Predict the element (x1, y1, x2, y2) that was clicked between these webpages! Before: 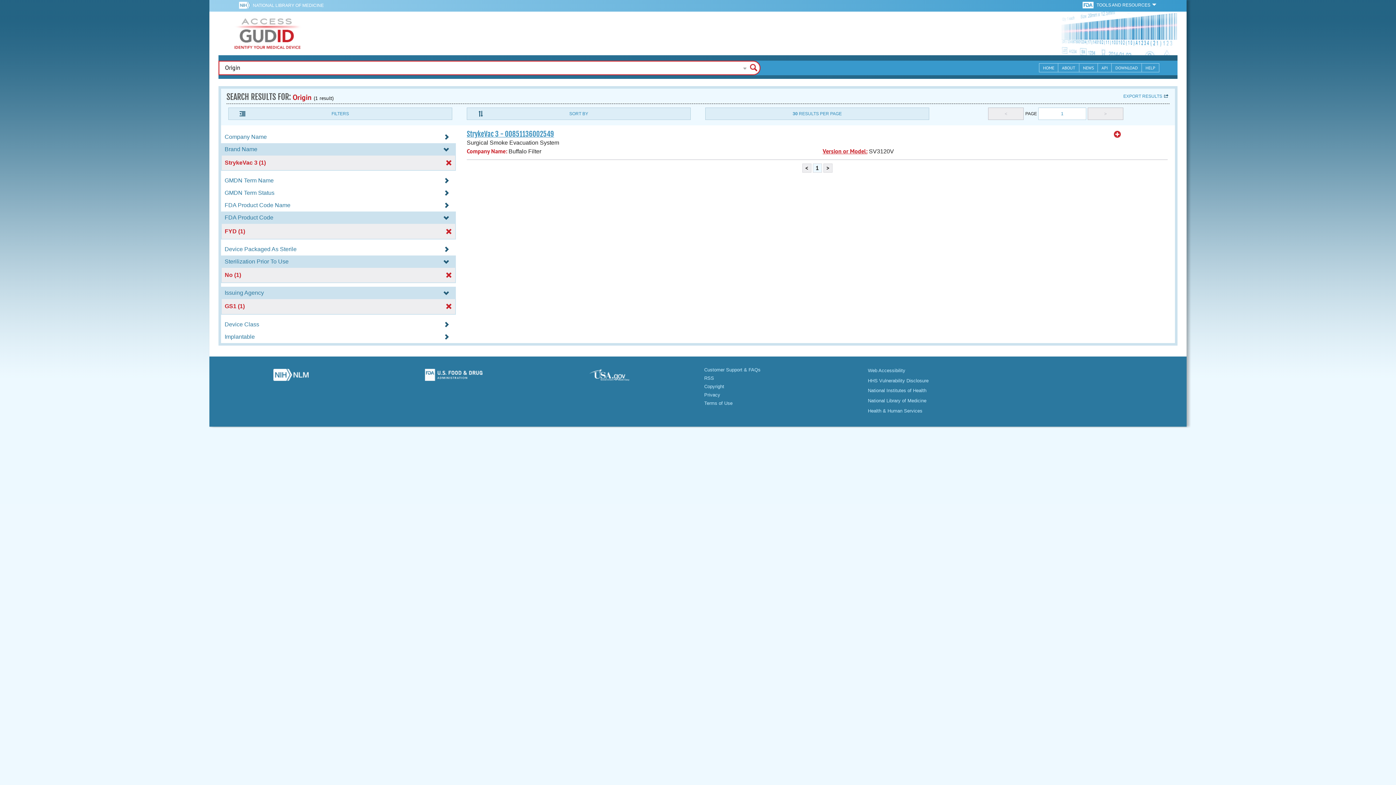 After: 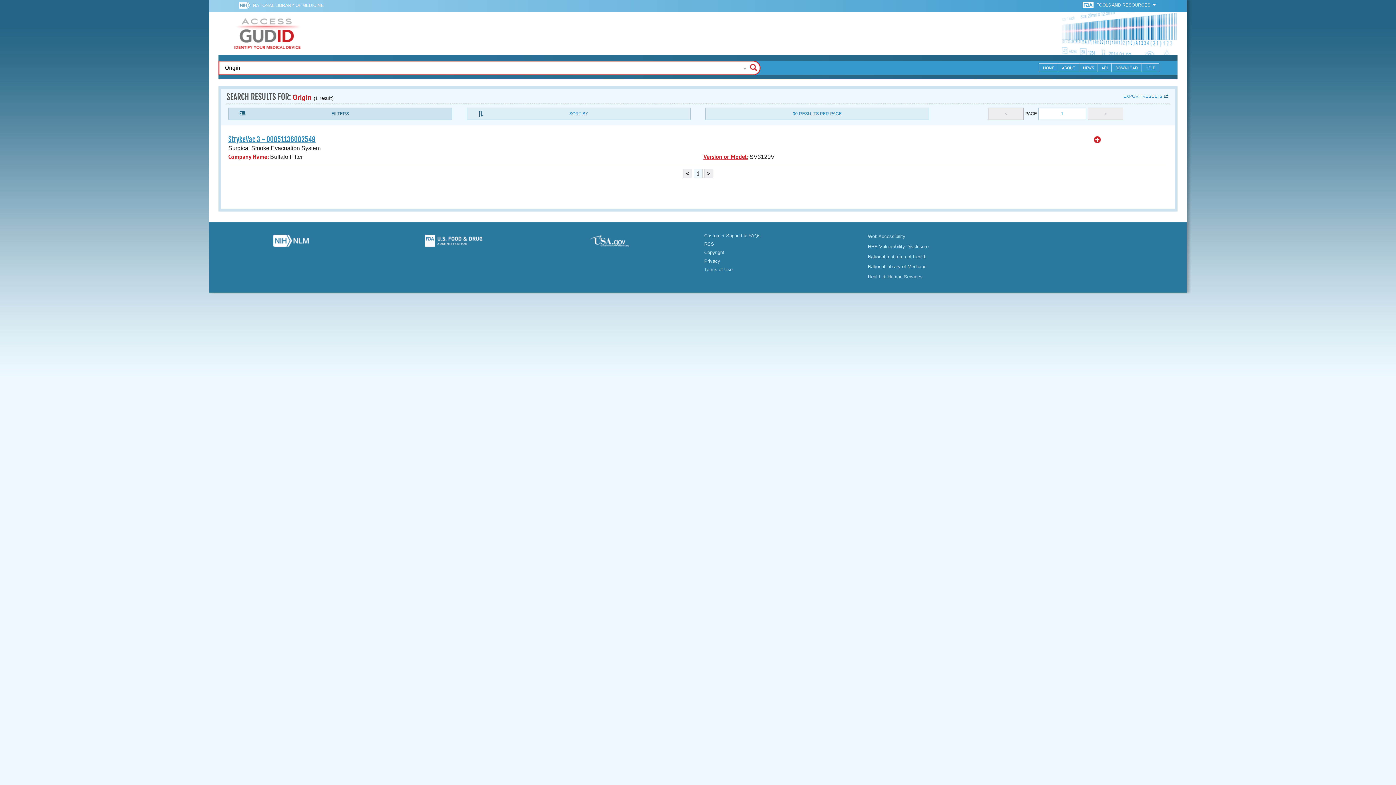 Action: bbox: (228, 107, 452, 120) label: FILTERS